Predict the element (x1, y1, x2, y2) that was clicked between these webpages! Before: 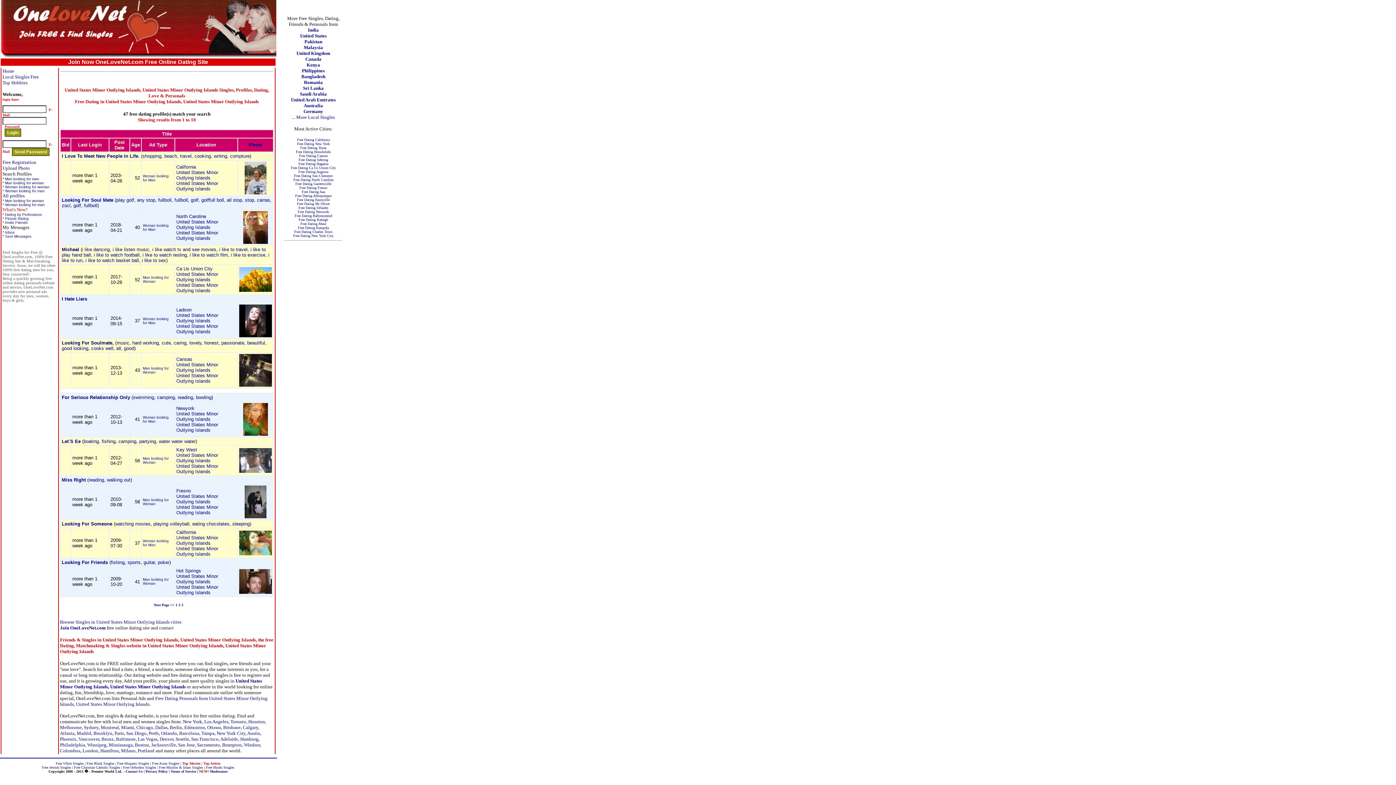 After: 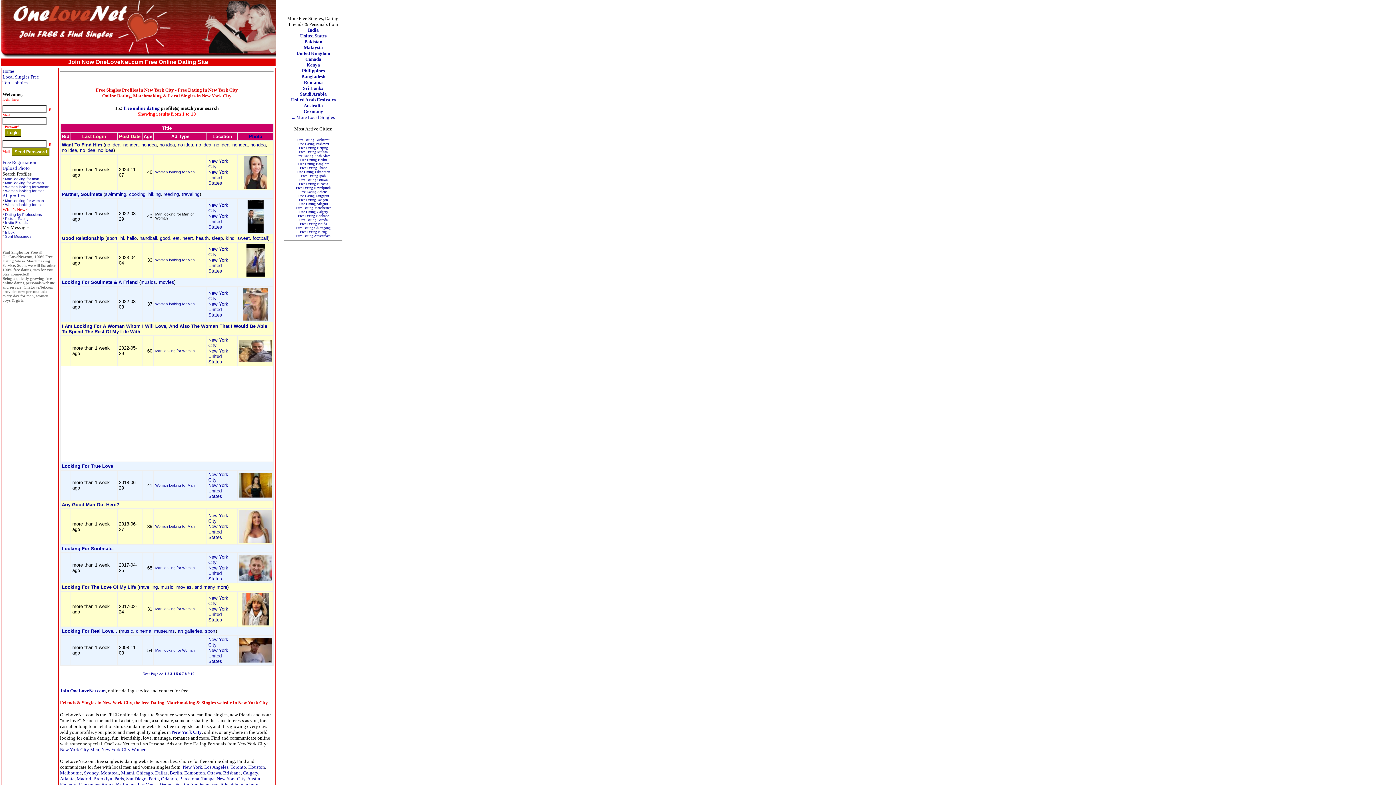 Action: label: New York City bbox: (216, 730, 245, 736)